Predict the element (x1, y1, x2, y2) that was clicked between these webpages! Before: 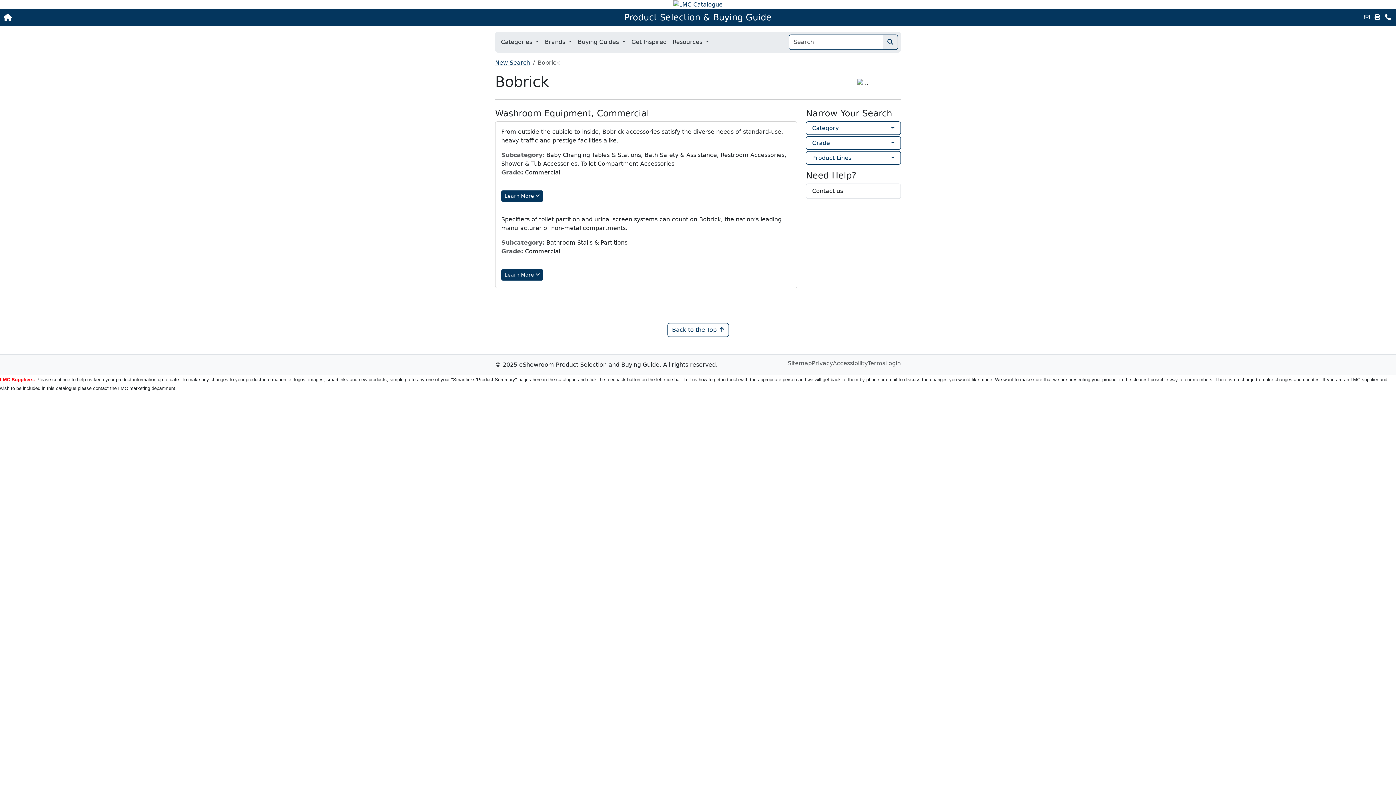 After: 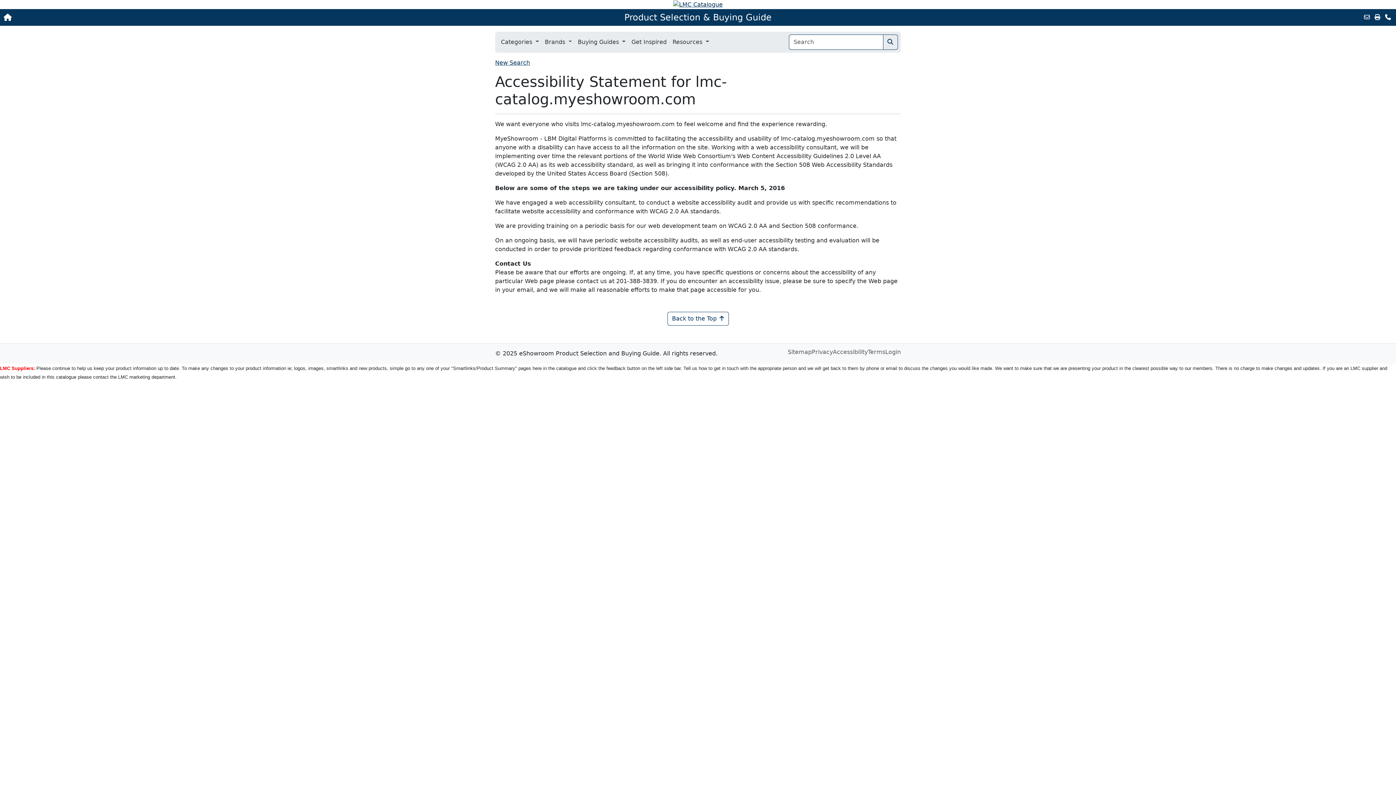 Action: bbox: (833, 360, 868, 366) label: Accessibility